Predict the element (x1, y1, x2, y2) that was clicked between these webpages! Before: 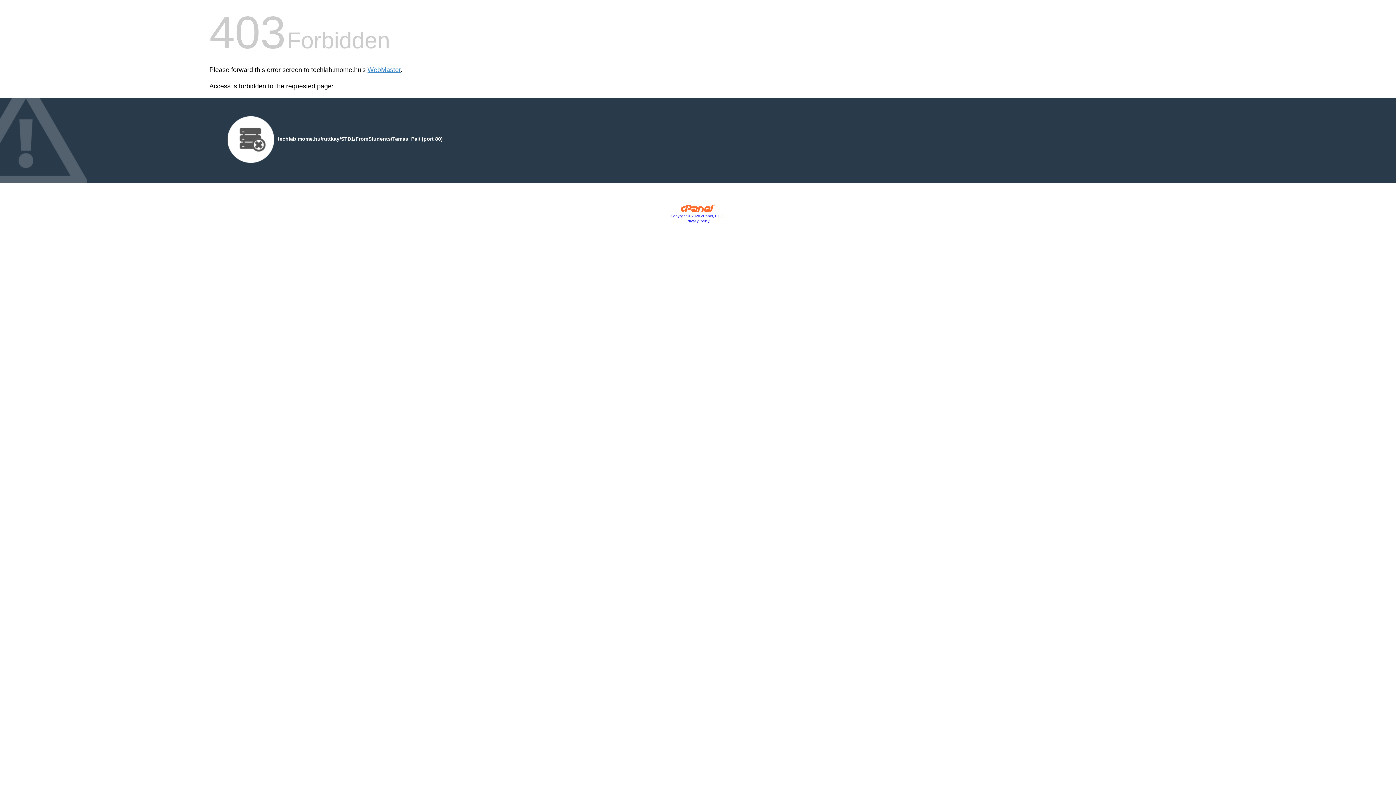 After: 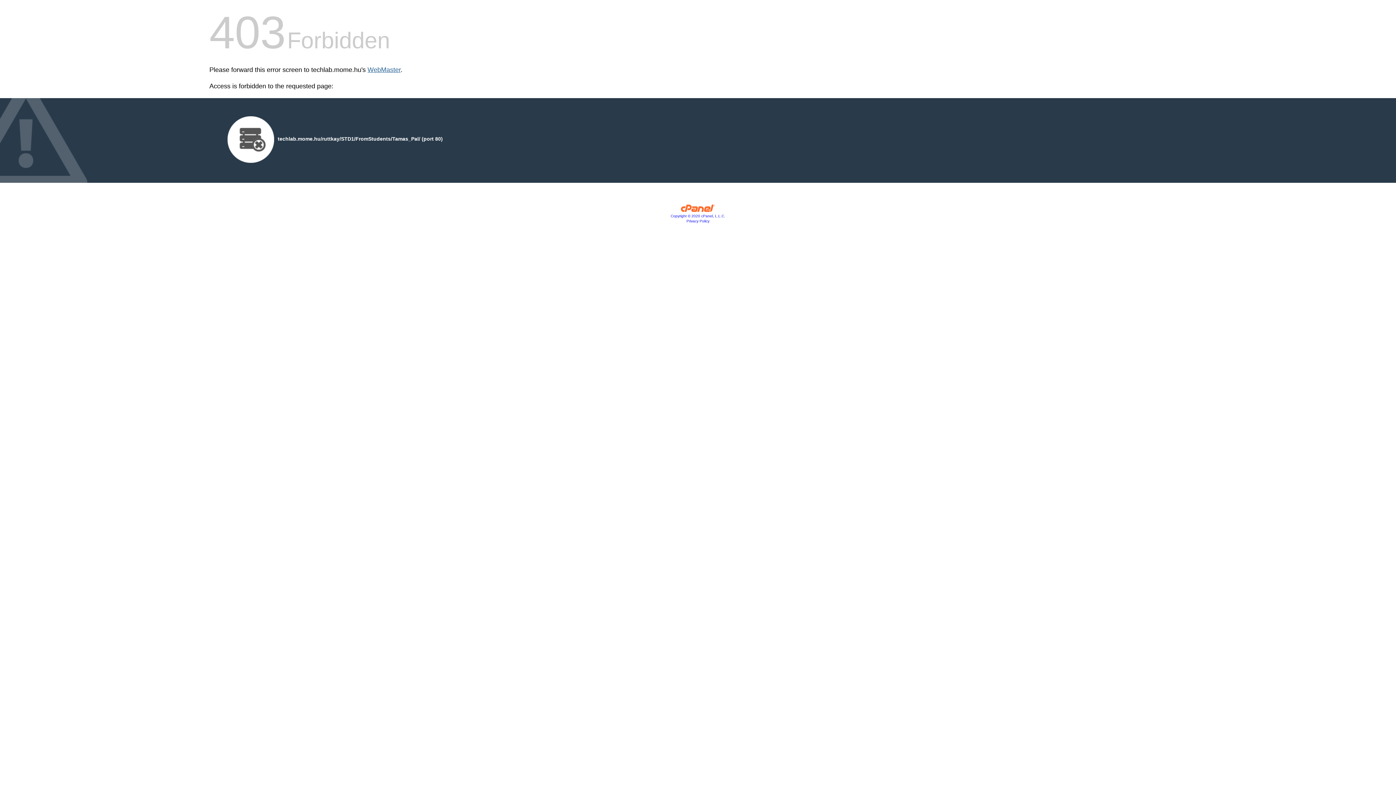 Action: bbox: (367, 66, 400, 73) label: WebMaster